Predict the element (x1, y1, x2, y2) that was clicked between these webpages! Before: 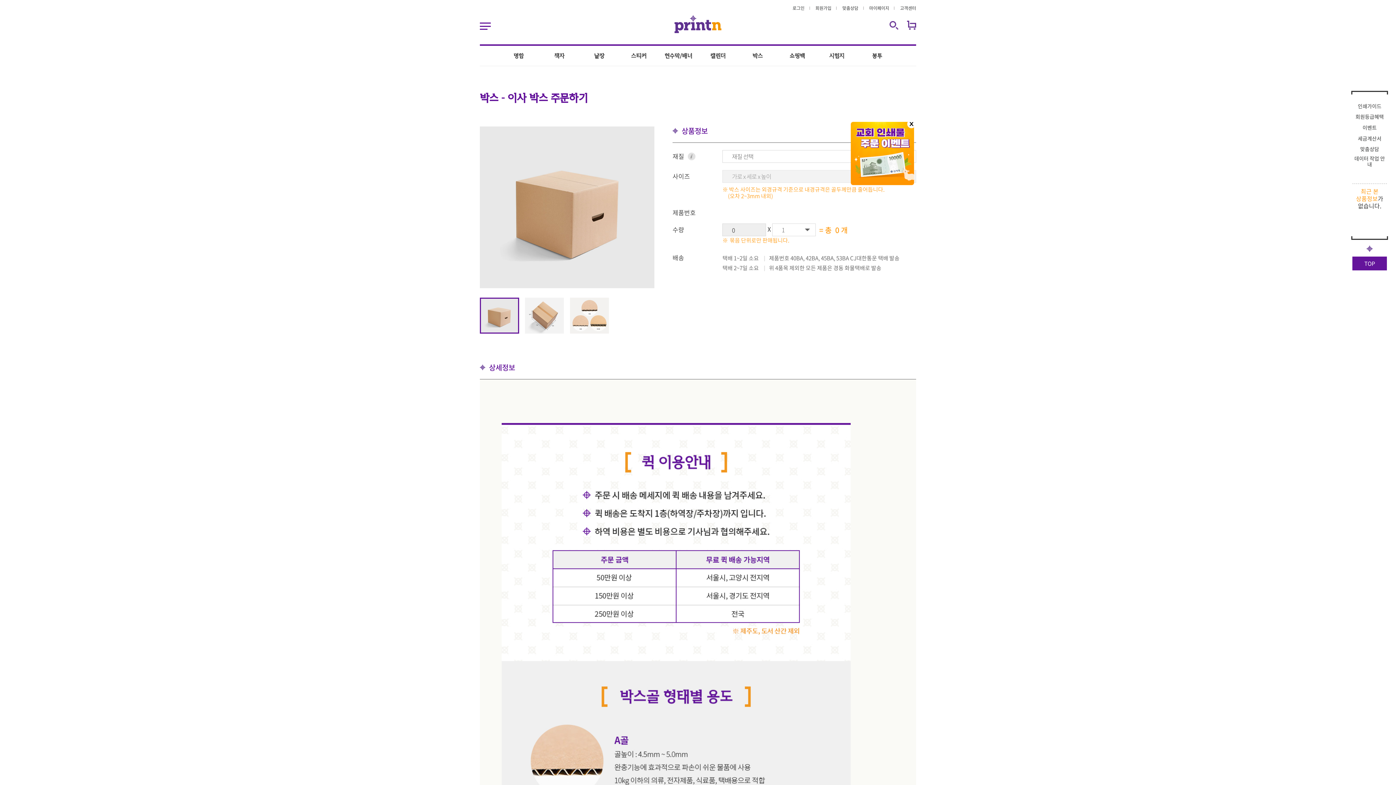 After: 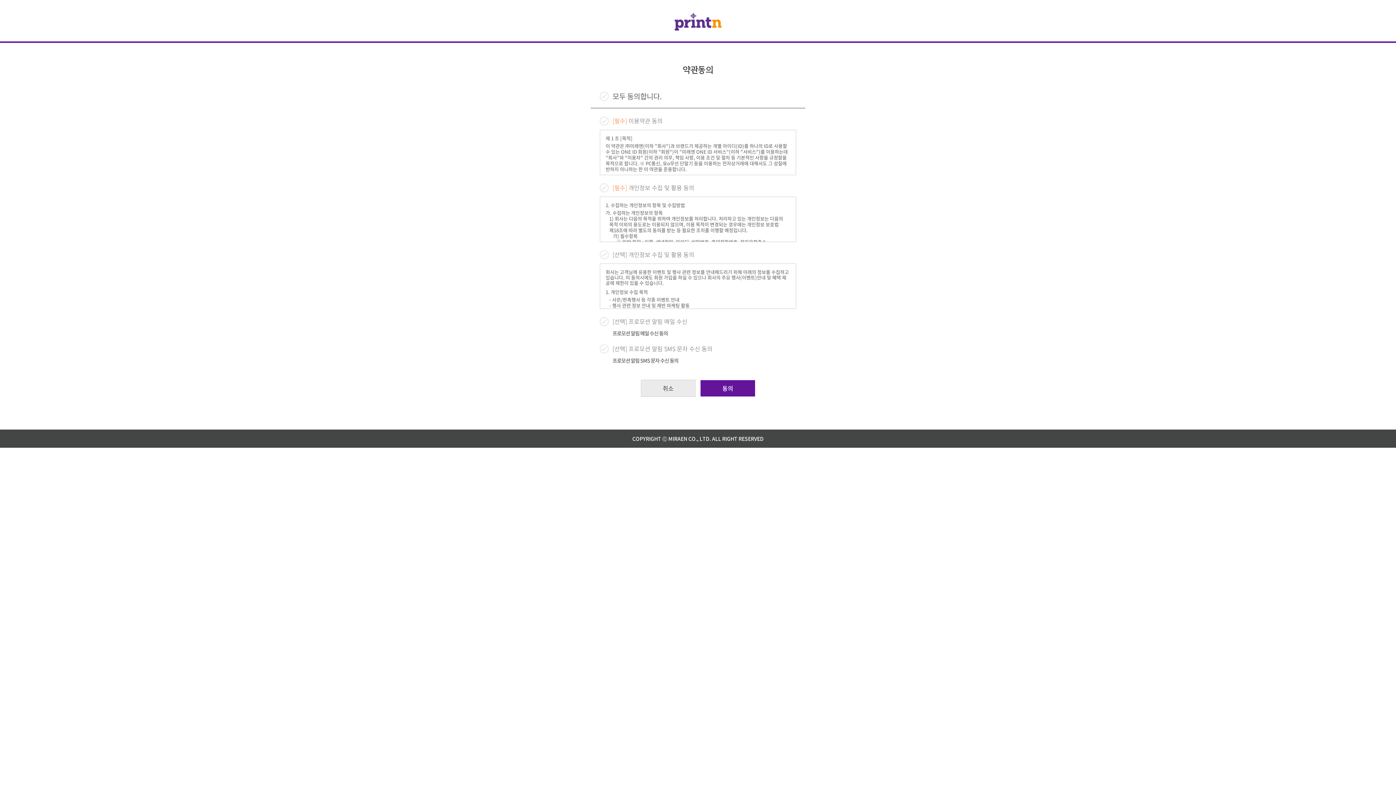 Action: label: 회원가입 bbox: (815, 5, 831, 10)